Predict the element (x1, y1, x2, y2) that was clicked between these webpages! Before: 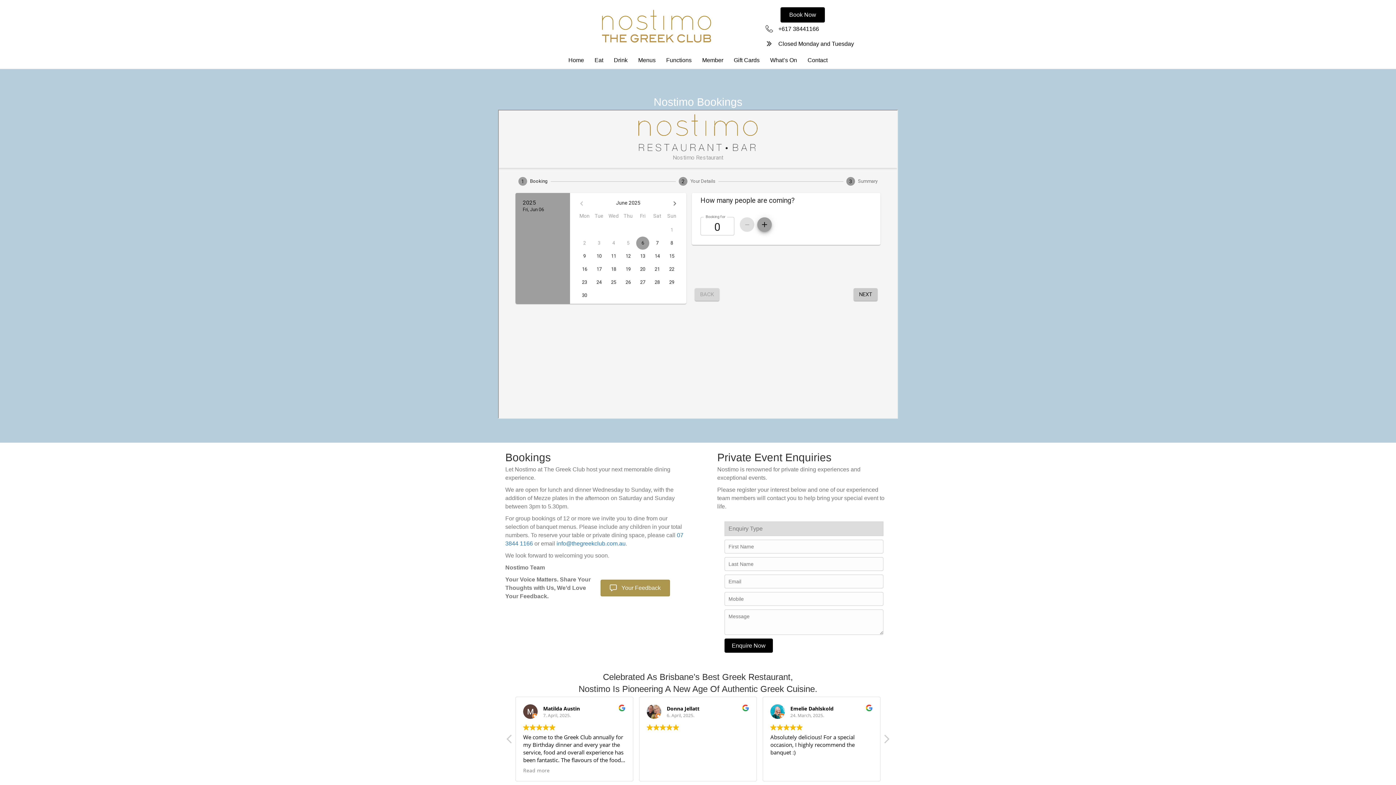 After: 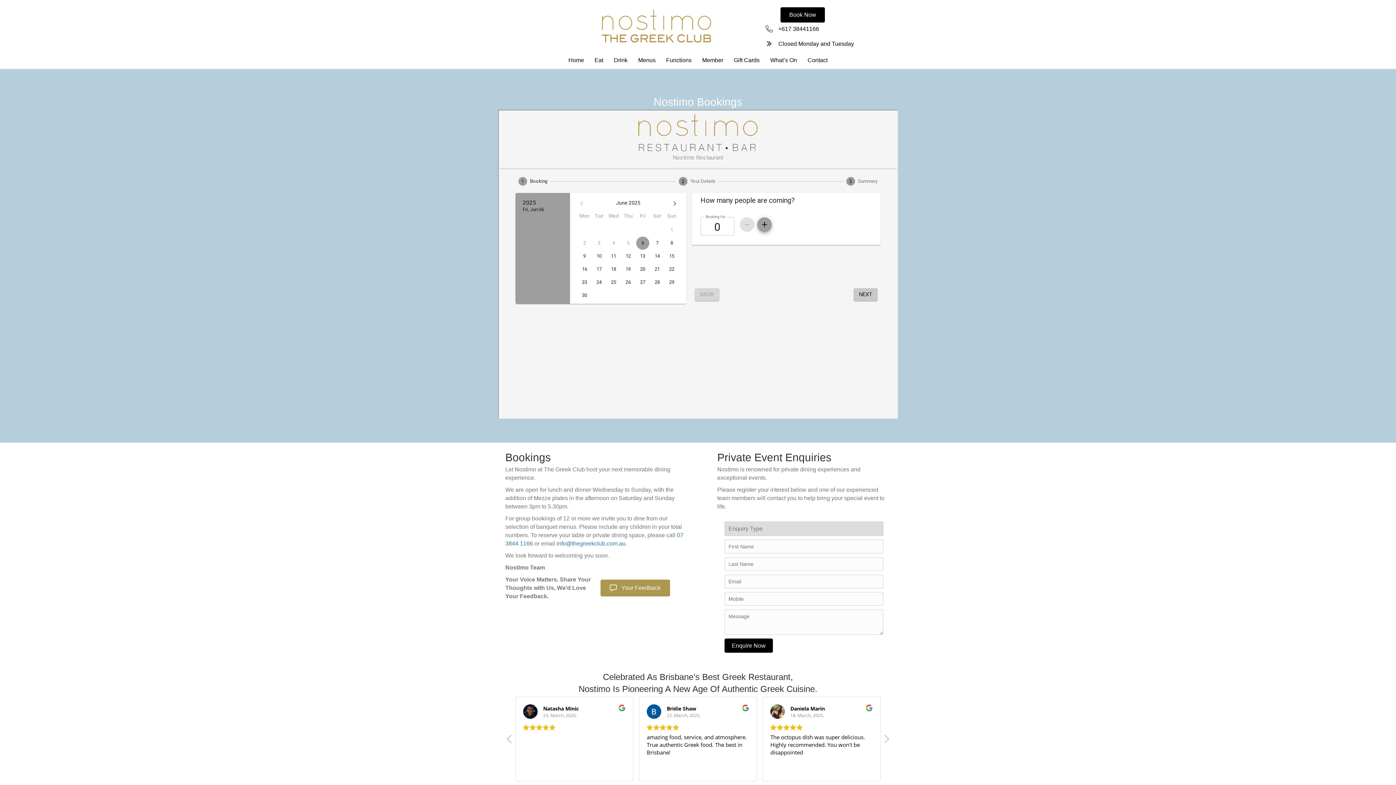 Action: bbox: (778, 24, 819, 33) label: +617 38441166